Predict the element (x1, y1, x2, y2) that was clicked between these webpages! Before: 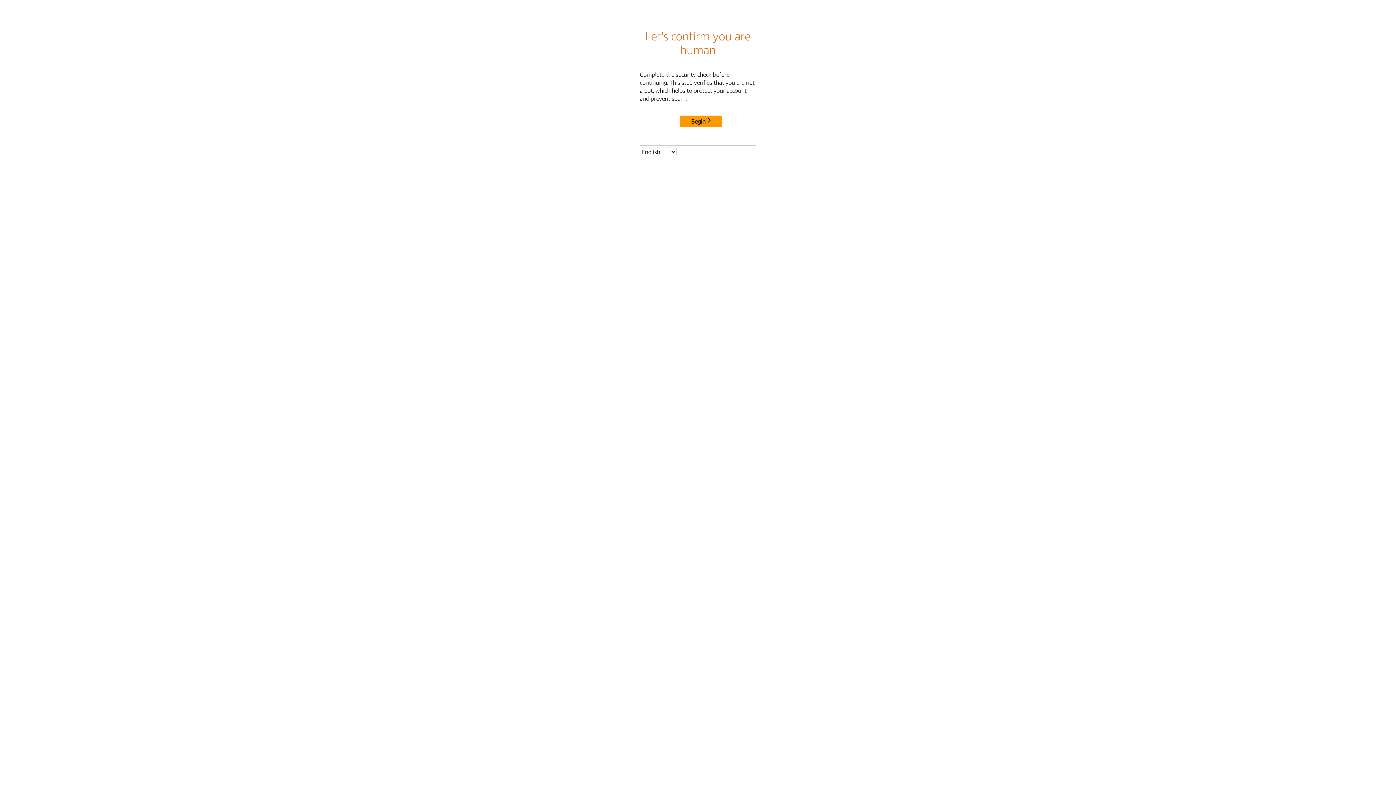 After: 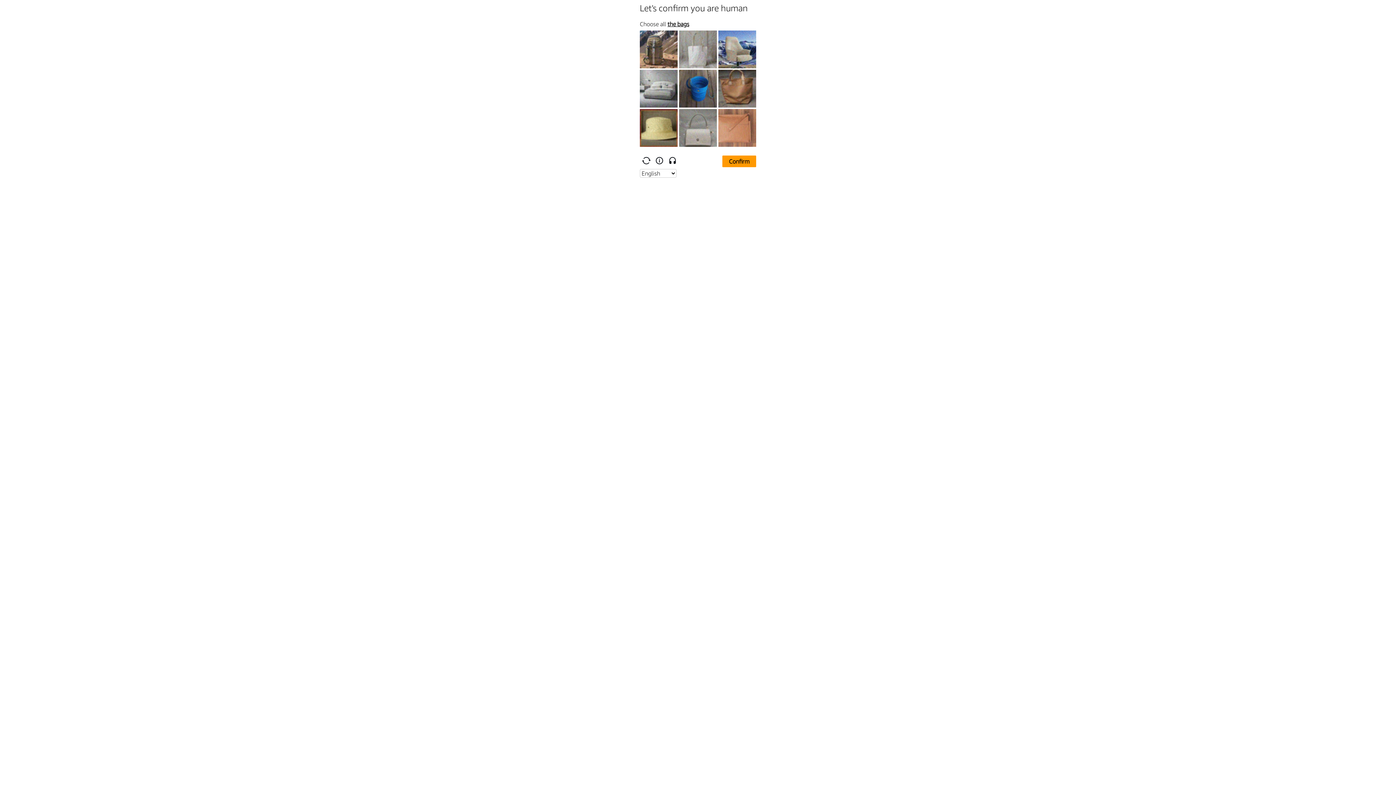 Action: label: Begin bbox: (680, 115, 722, 127)